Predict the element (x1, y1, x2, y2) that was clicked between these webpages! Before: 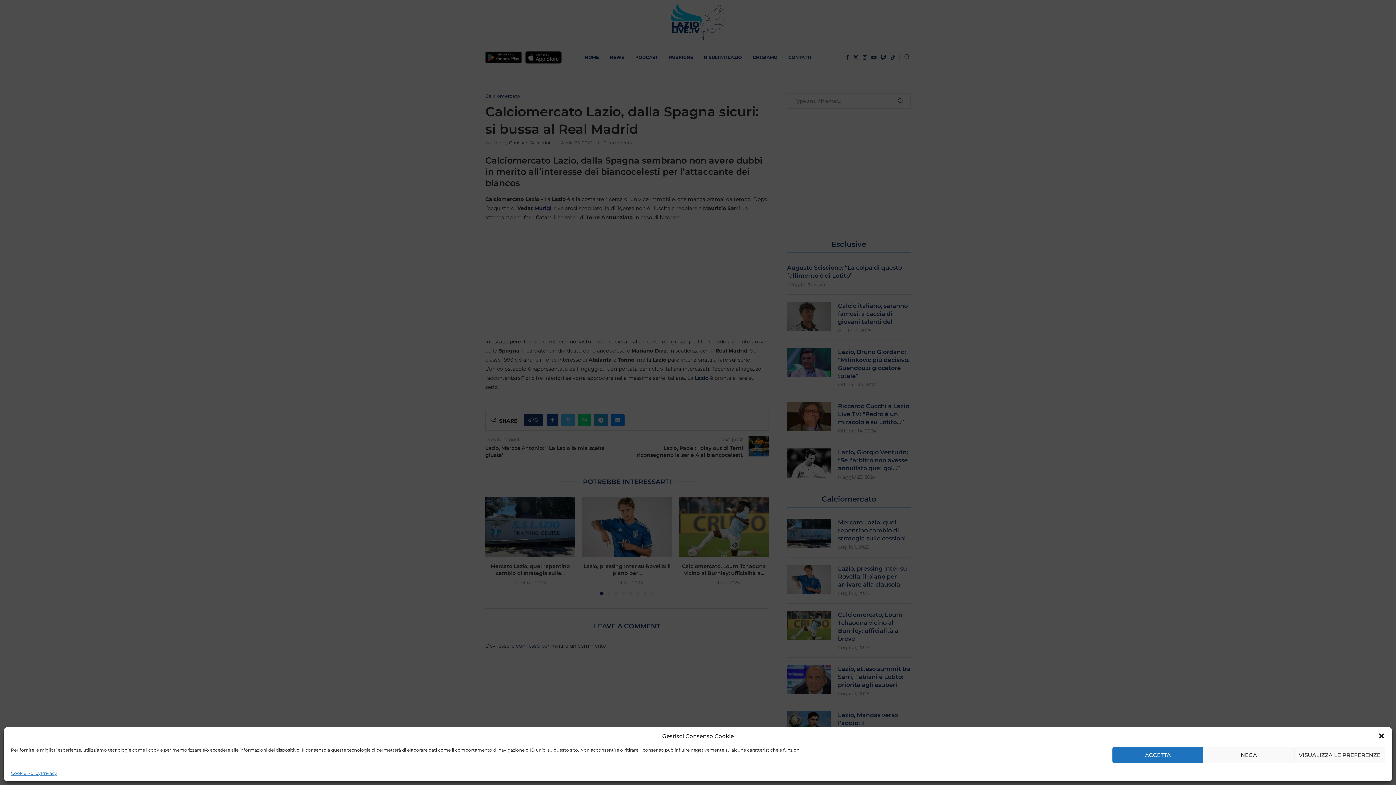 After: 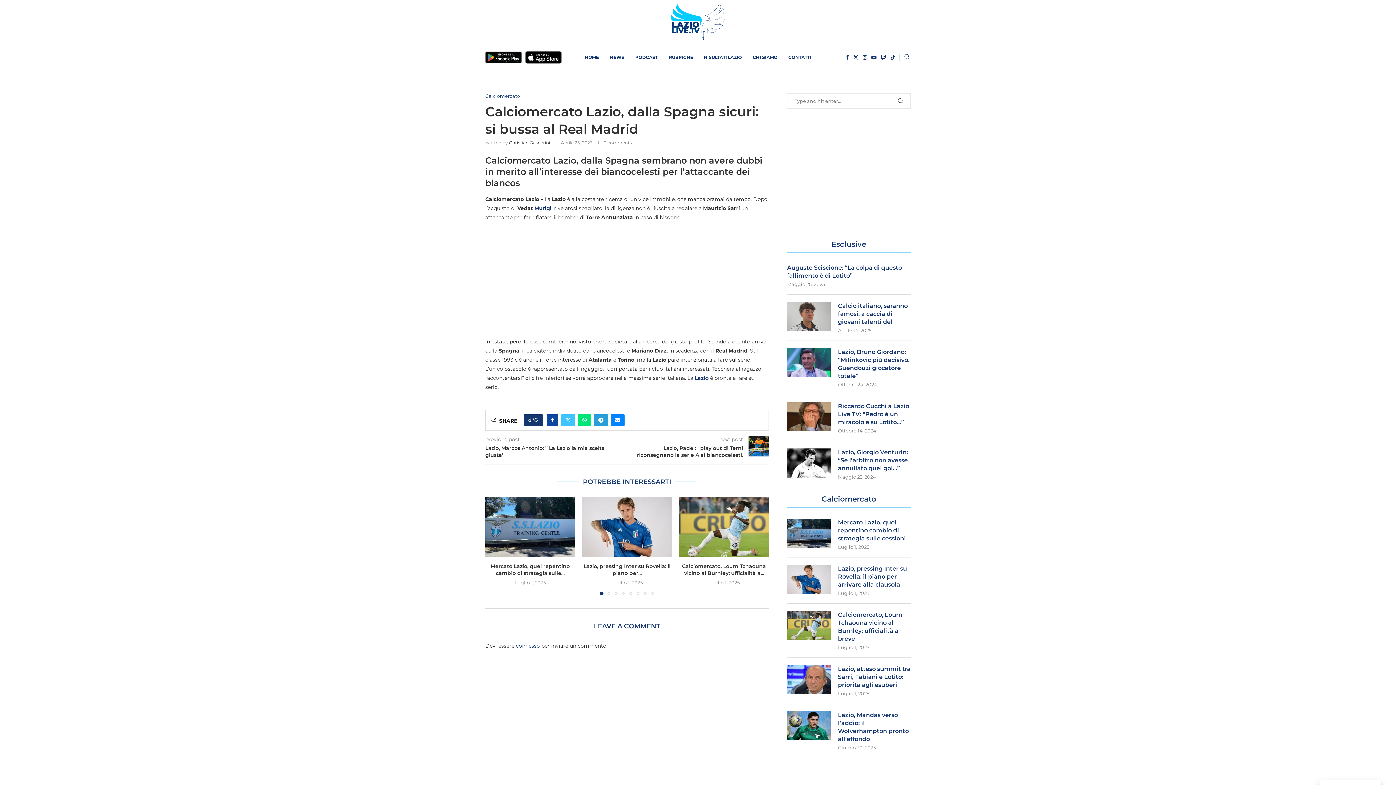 Action: bbox: (1378, 732, 1385, 740) label: Chiudi la finestra di dialogo